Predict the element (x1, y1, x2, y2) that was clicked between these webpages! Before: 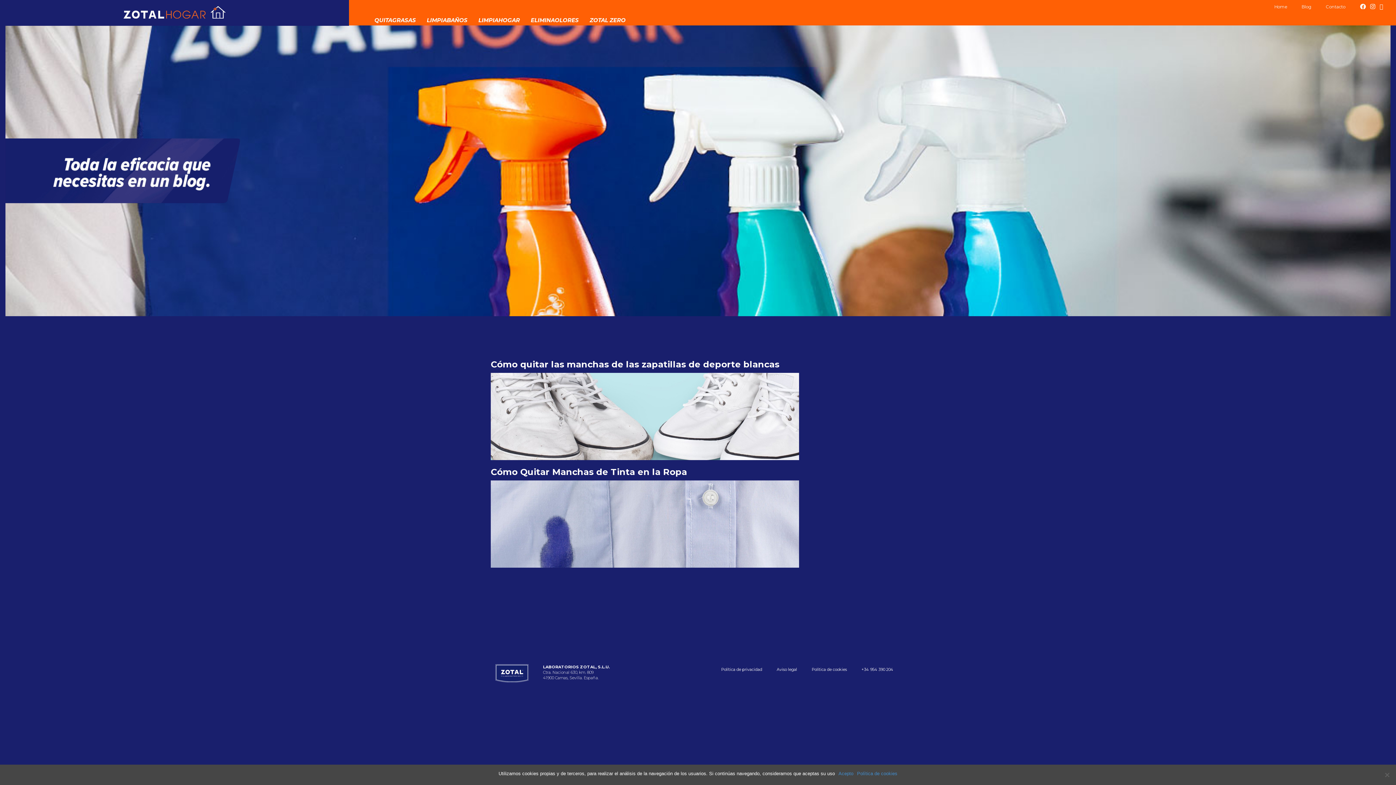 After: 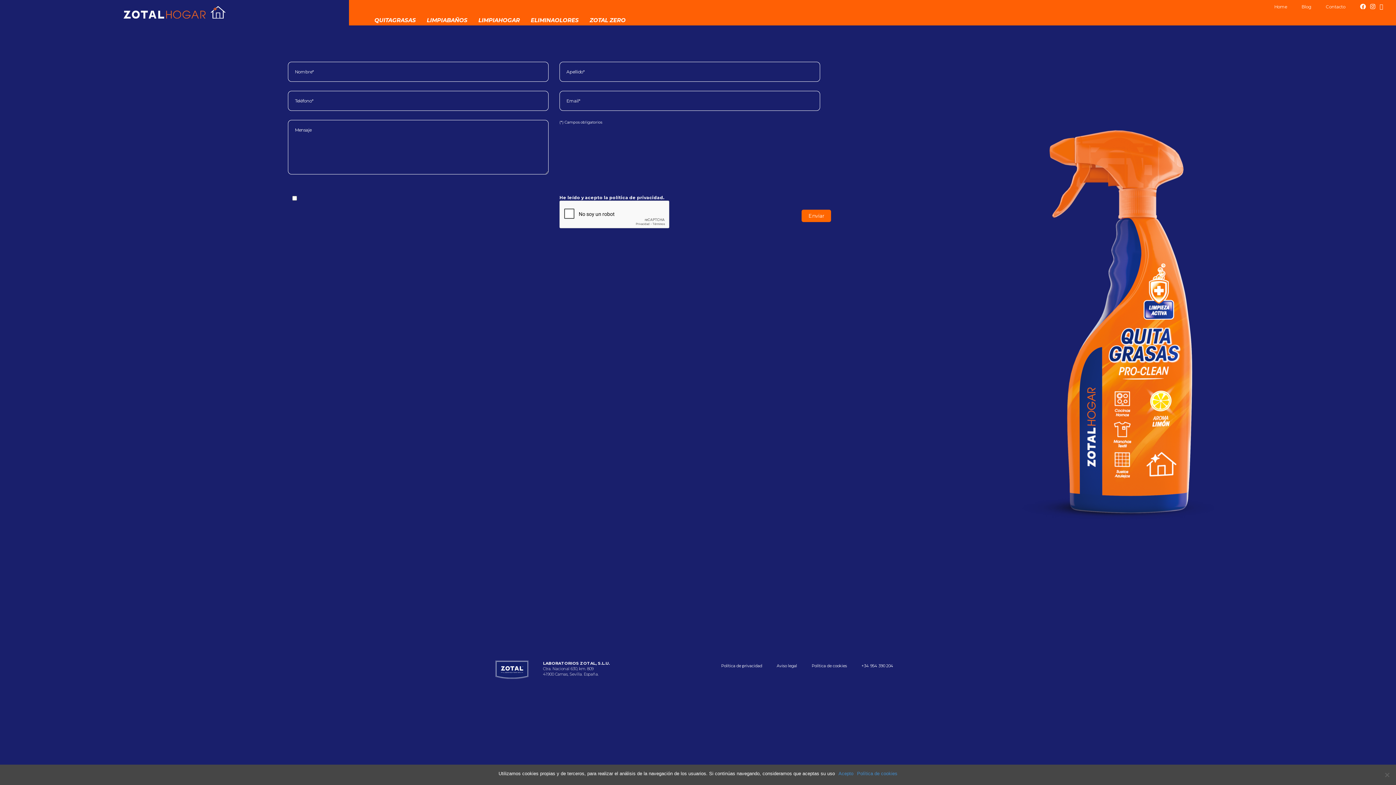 Action: label: Contacto bbox: (1326, 4, 1345, 9)